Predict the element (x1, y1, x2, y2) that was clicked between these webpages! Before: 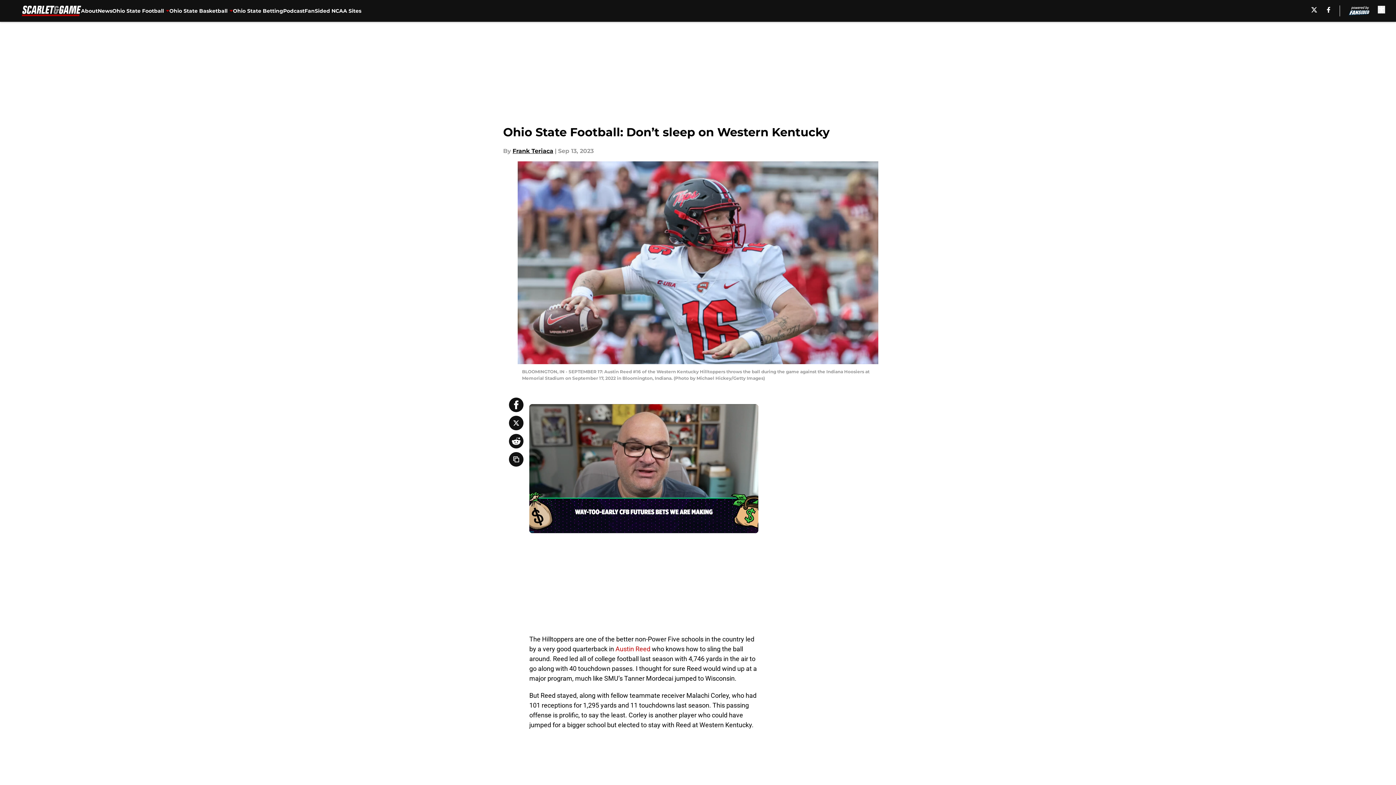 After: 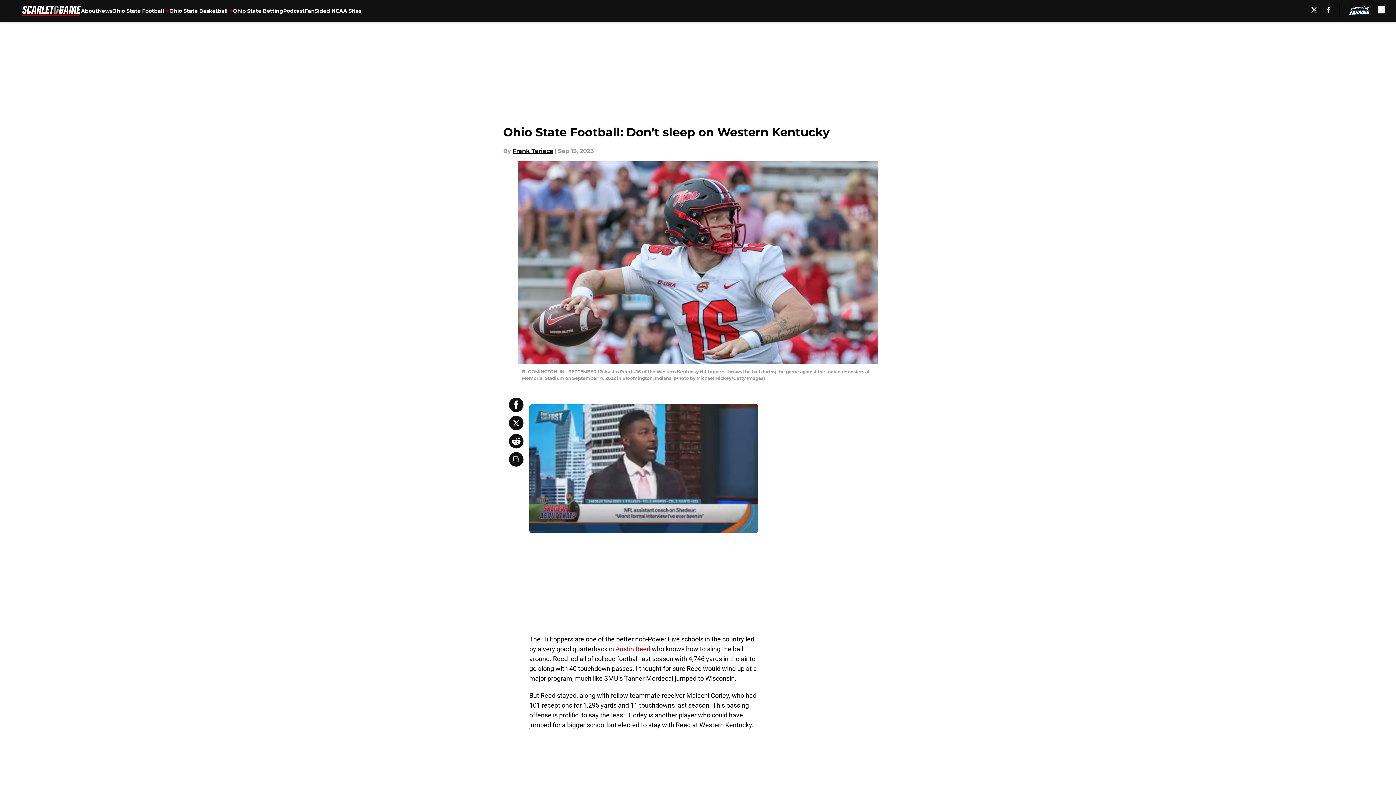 Action: bbox: (615, 645, 650, 653) label: Austin Reed